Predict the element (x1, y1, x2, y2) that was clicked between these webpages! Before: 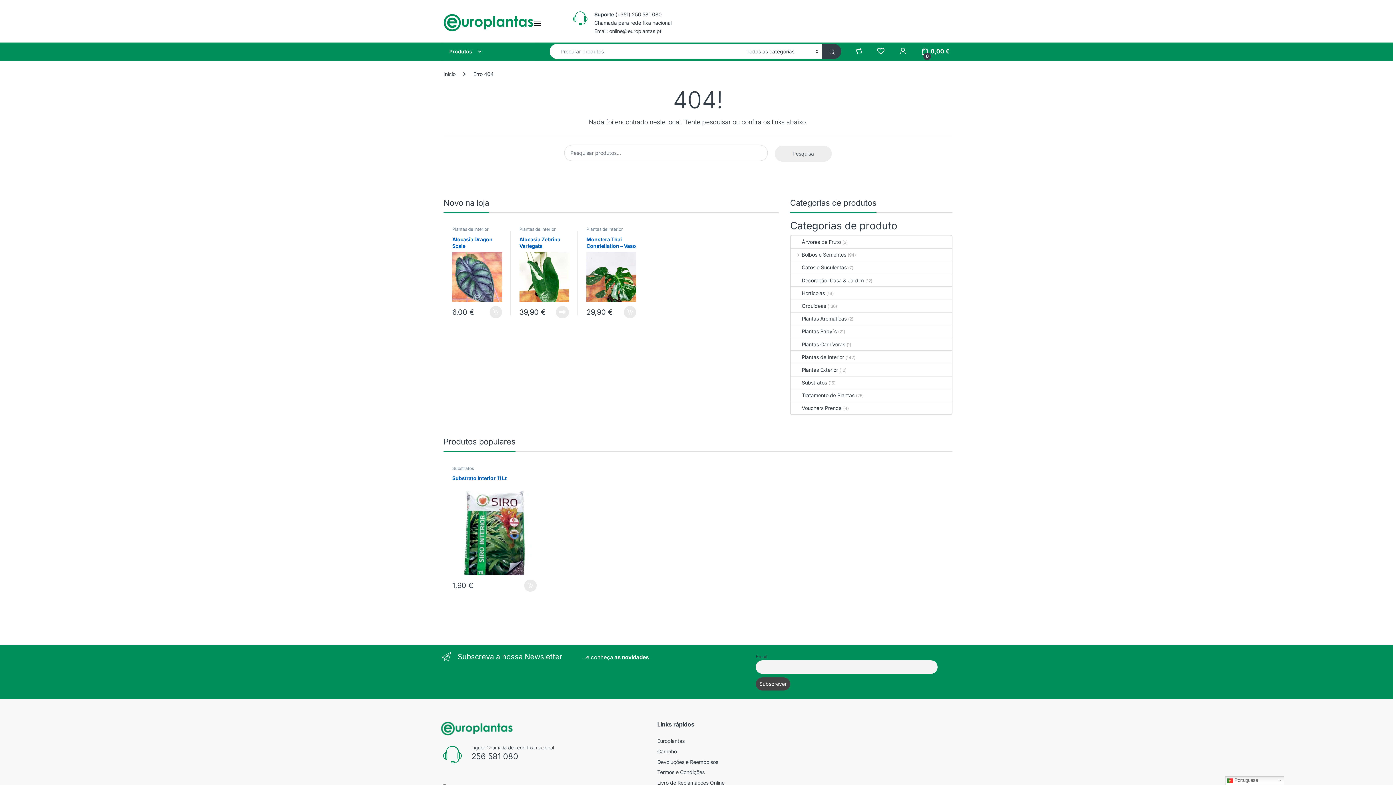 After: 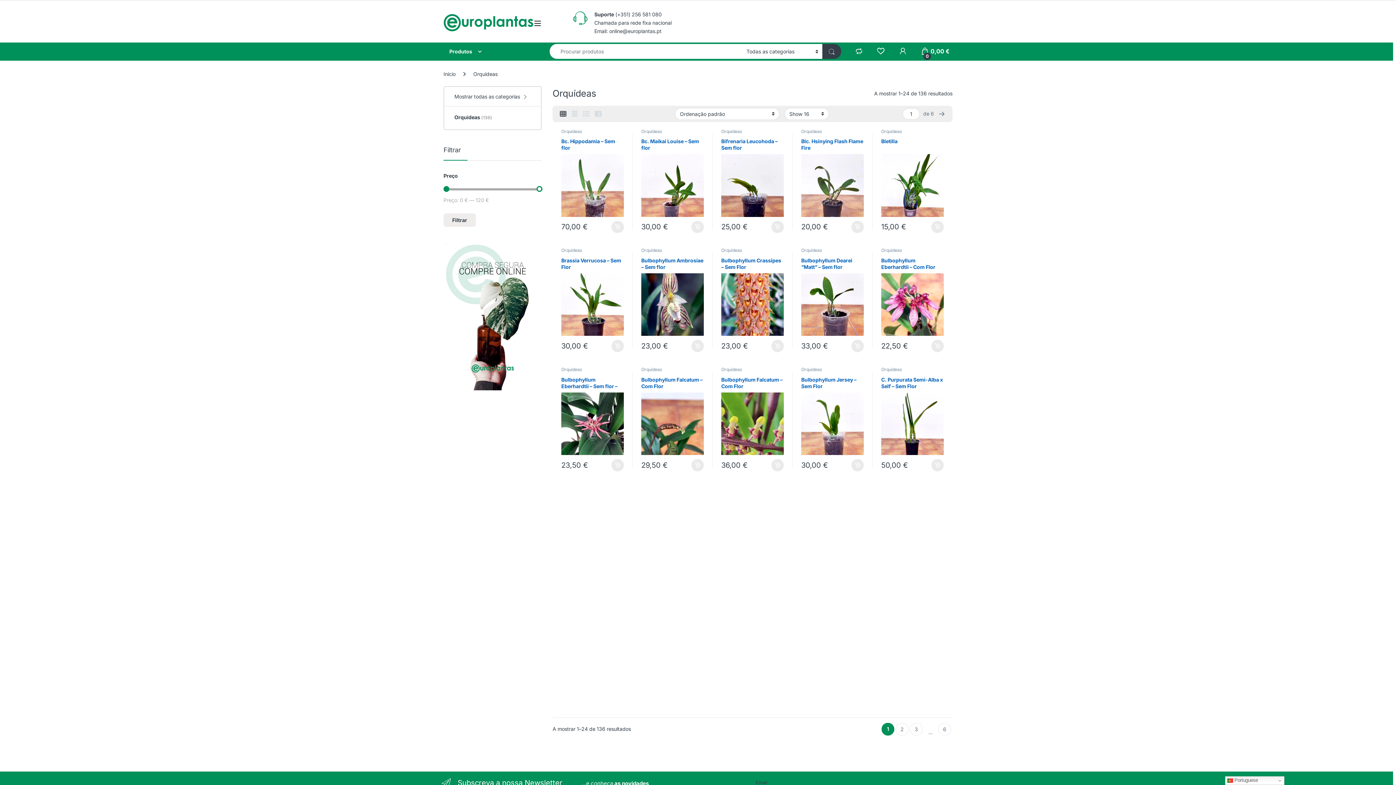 Action: label: Orquídeas bbox: (791, 299, 826, 312)